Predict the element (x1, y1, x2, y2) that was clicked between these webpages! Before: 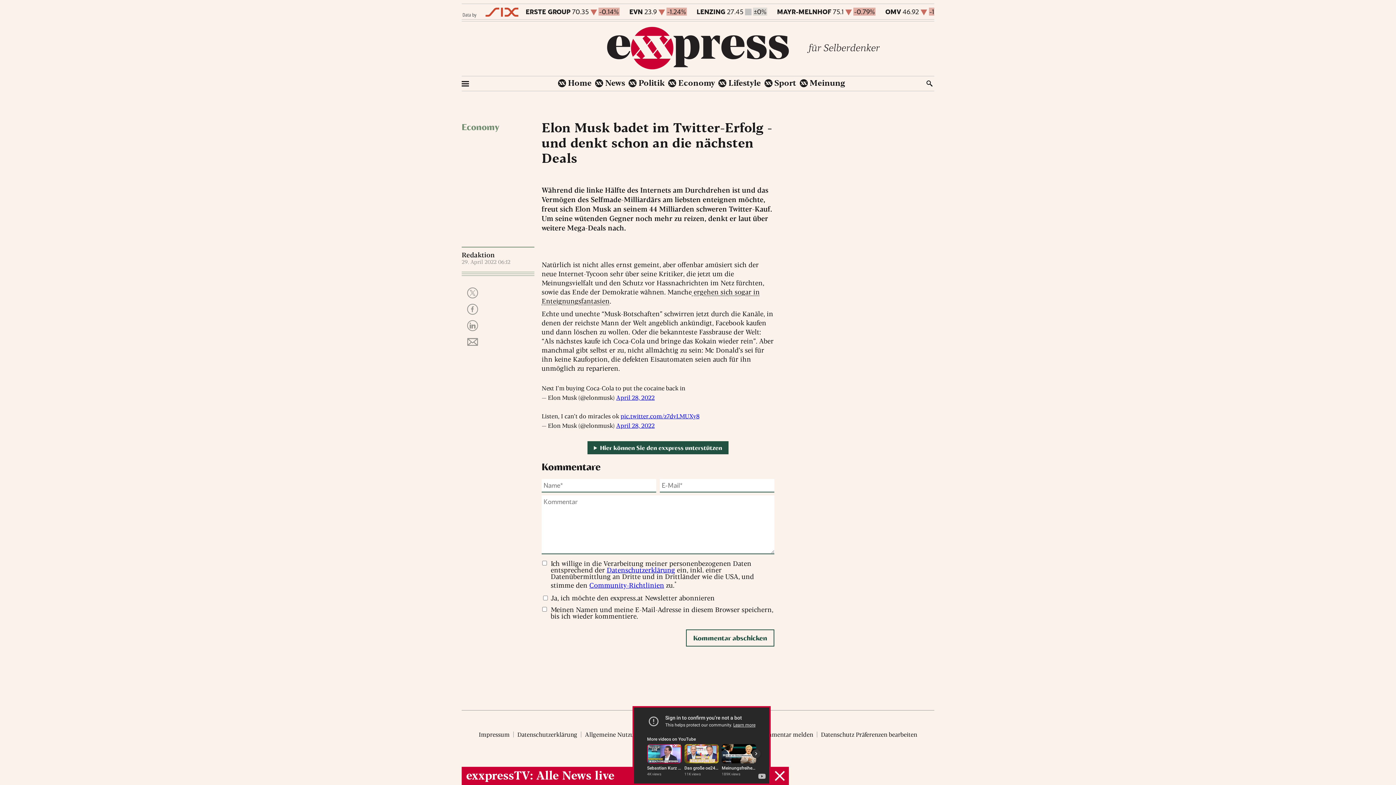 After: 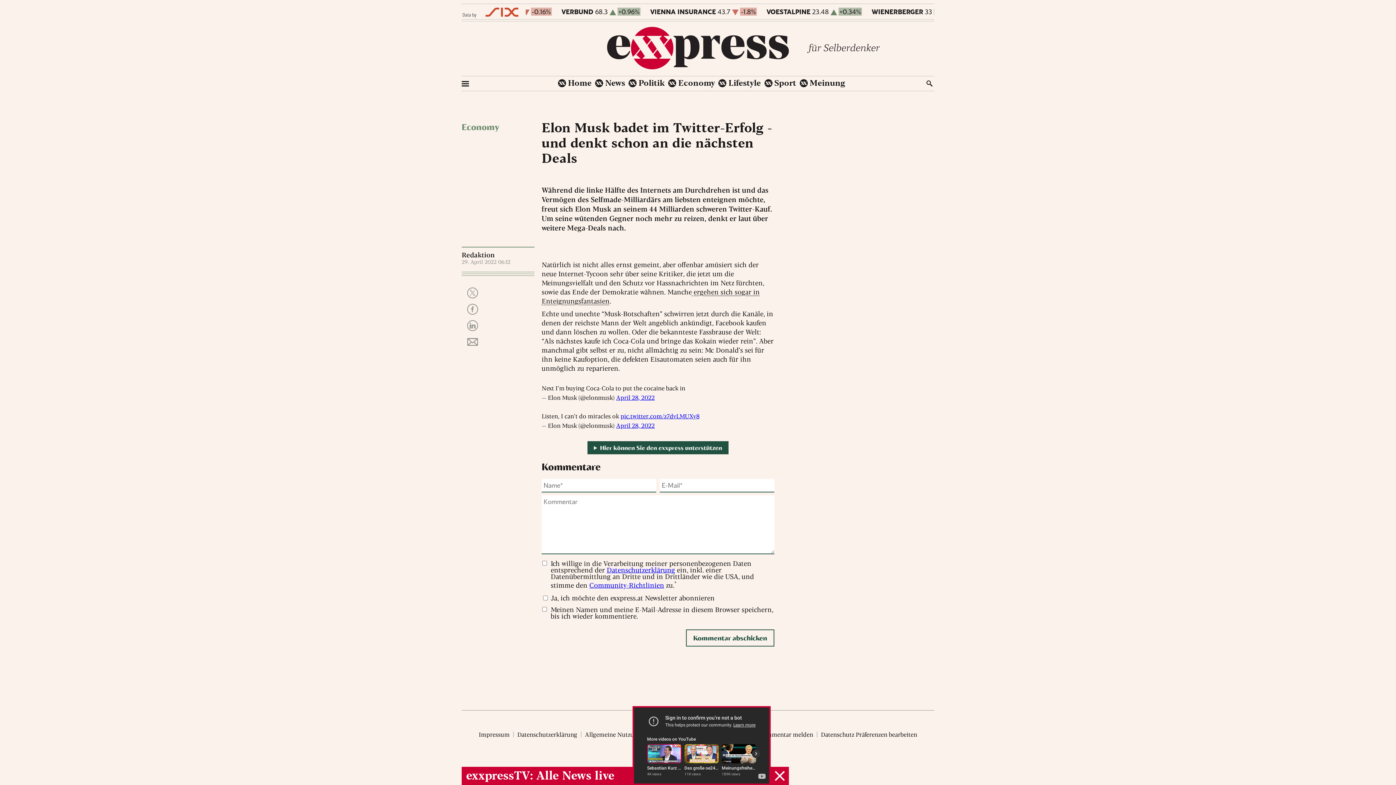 Action: bbox: (462, 11, 518, 19)